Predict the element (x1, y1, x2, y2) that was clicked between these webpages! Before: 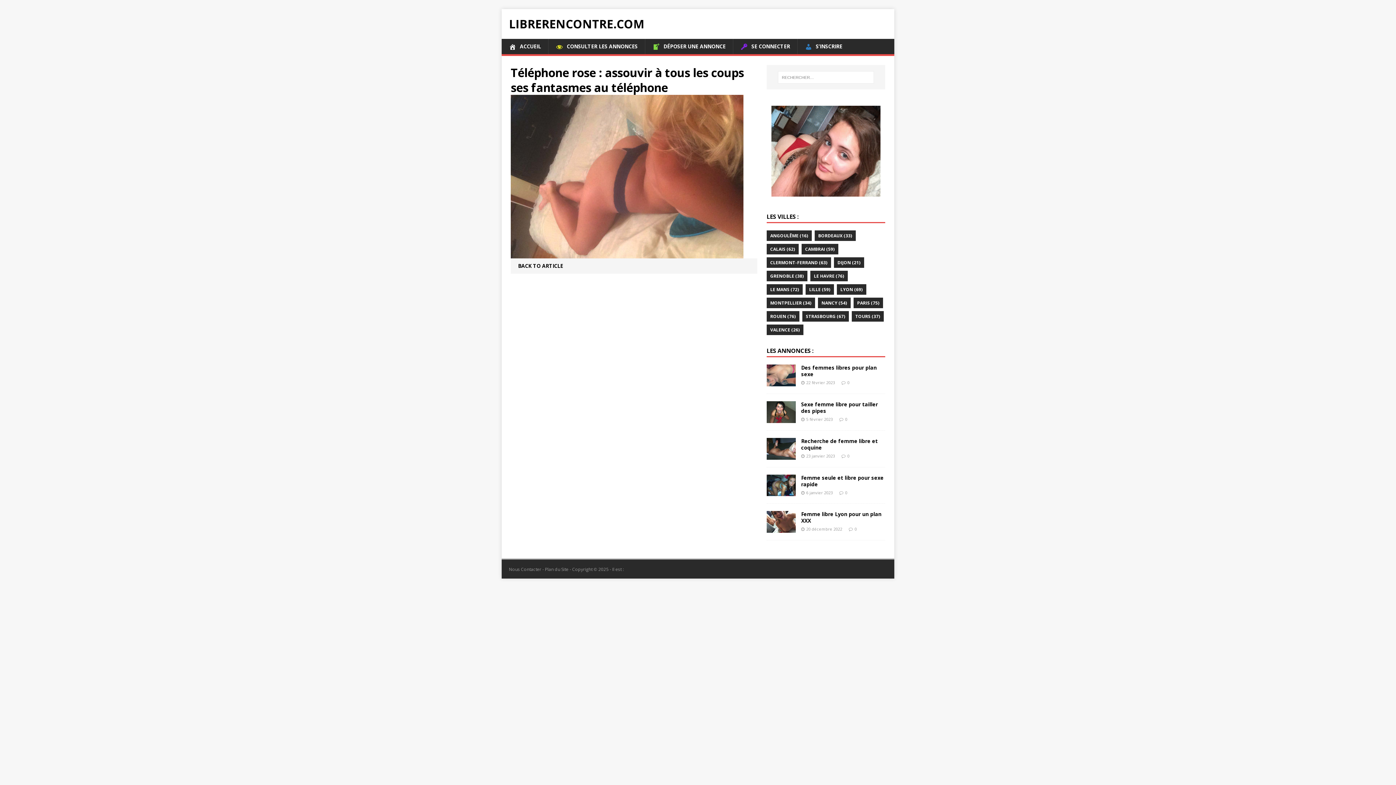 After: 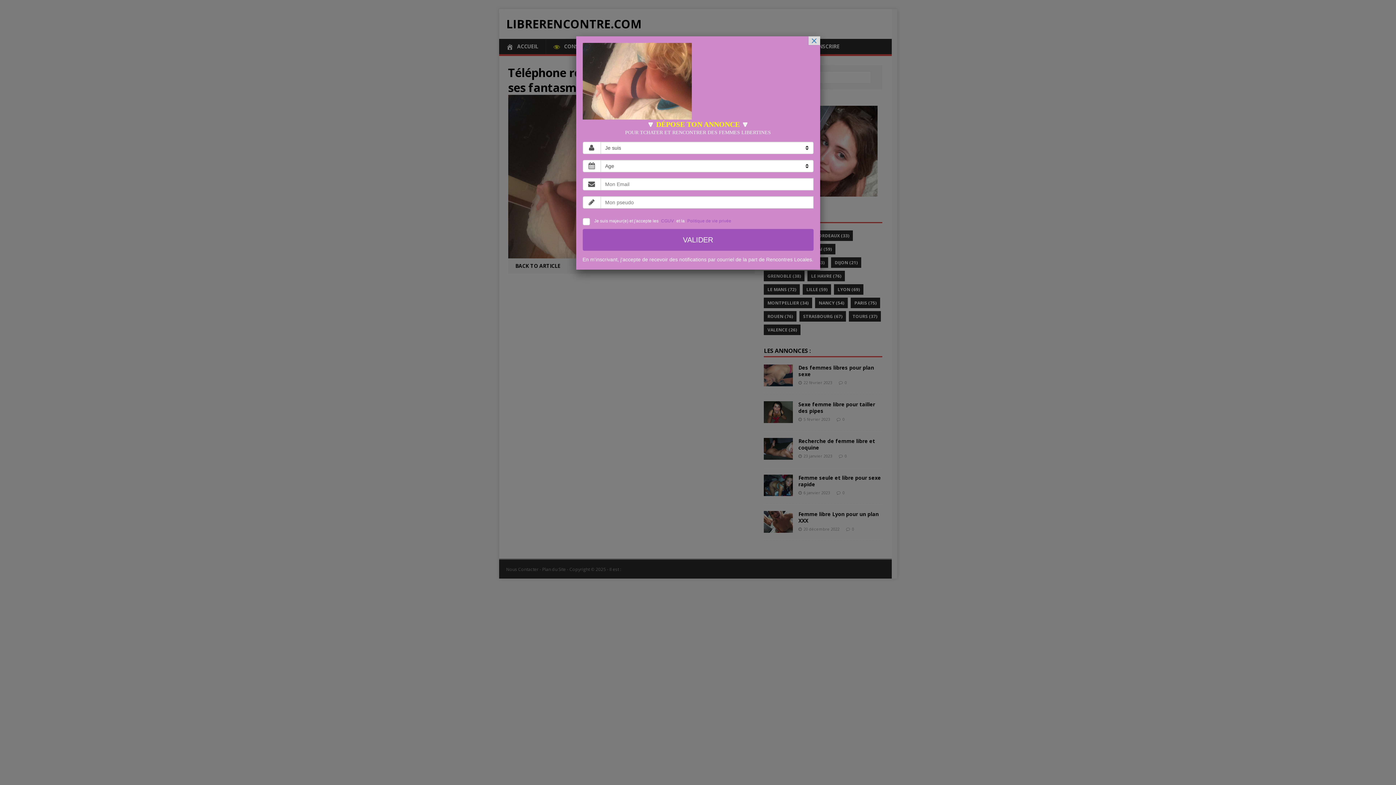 Action: label: DÉPOSER UNE ANNONCE bbox: (645, 38, 733, 54)